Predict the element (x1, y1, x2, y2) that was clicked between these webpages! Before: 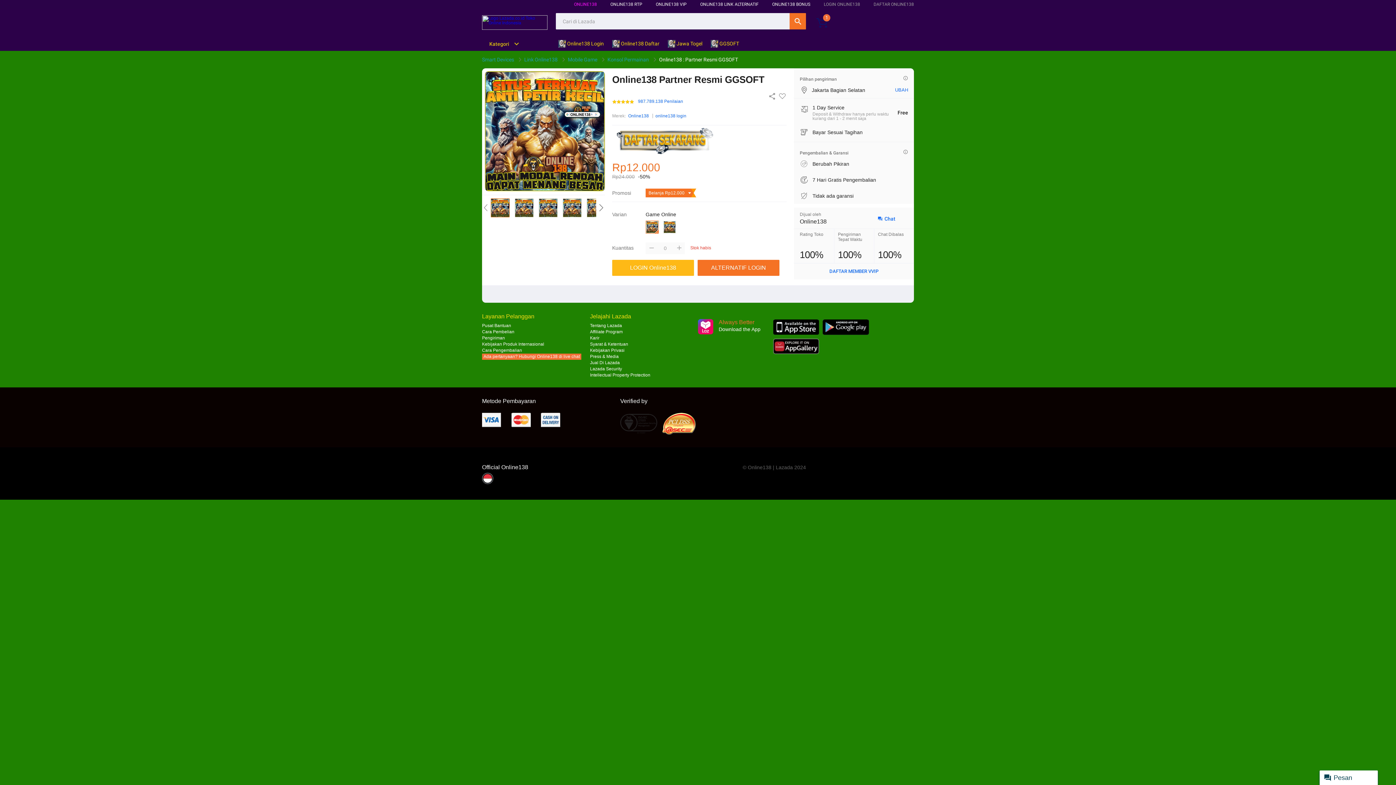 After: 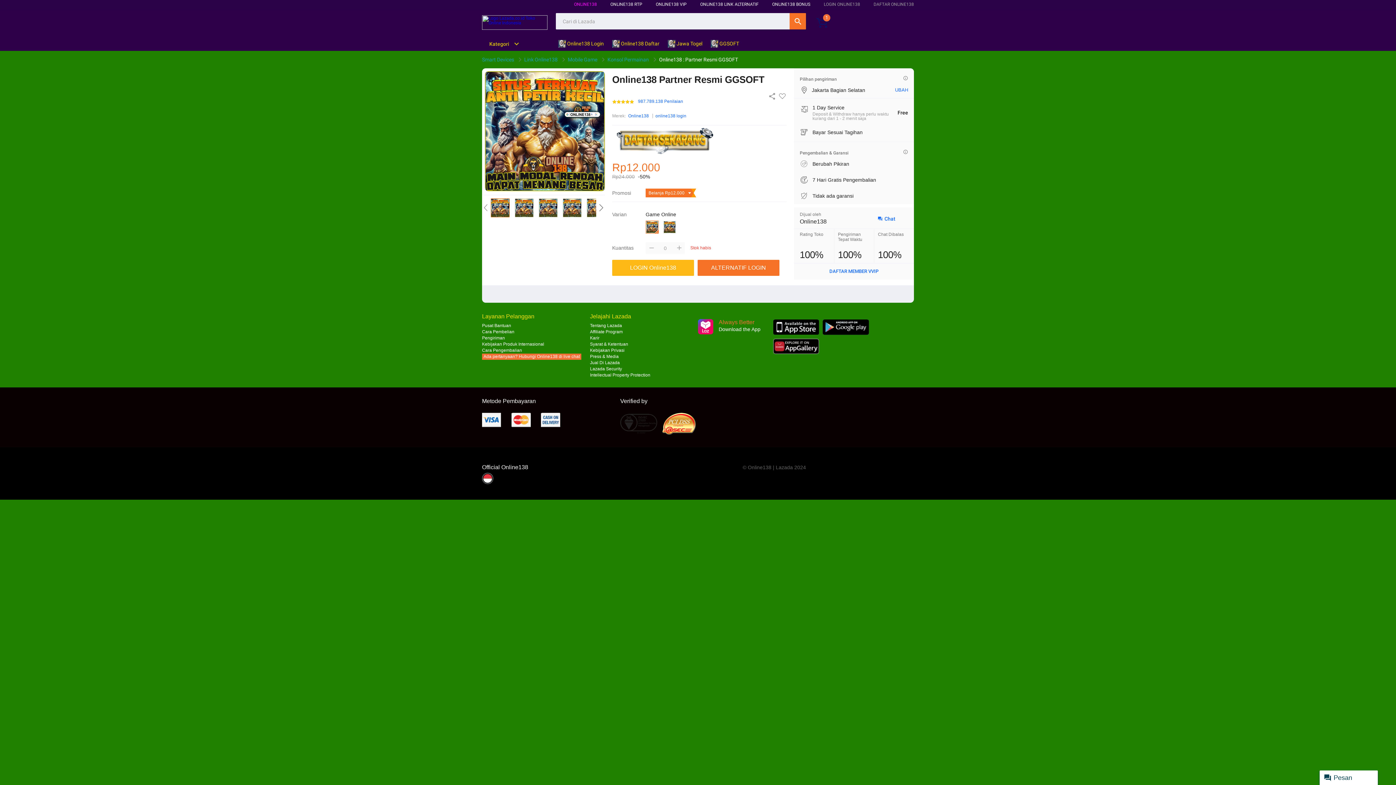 Action: bbox: (482, 15, 547, 29)